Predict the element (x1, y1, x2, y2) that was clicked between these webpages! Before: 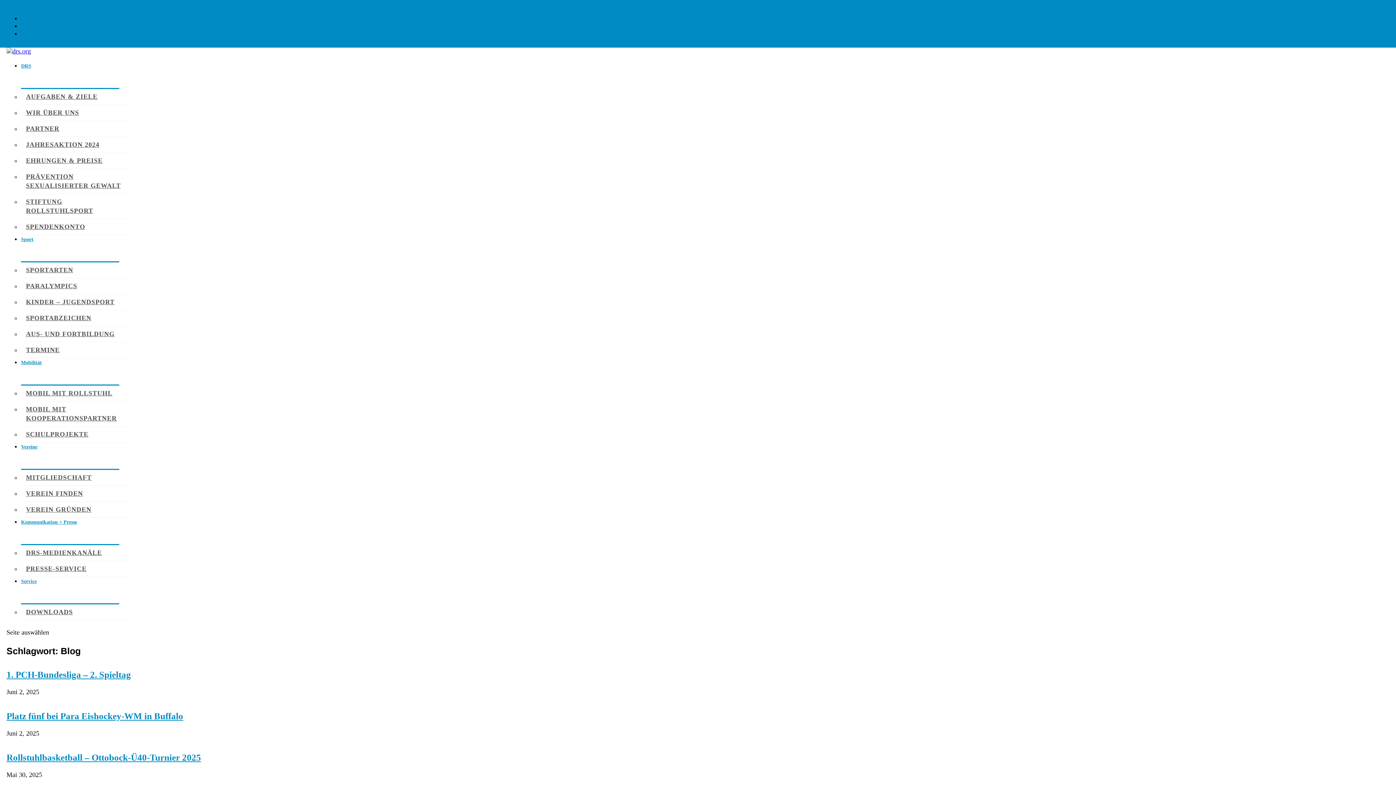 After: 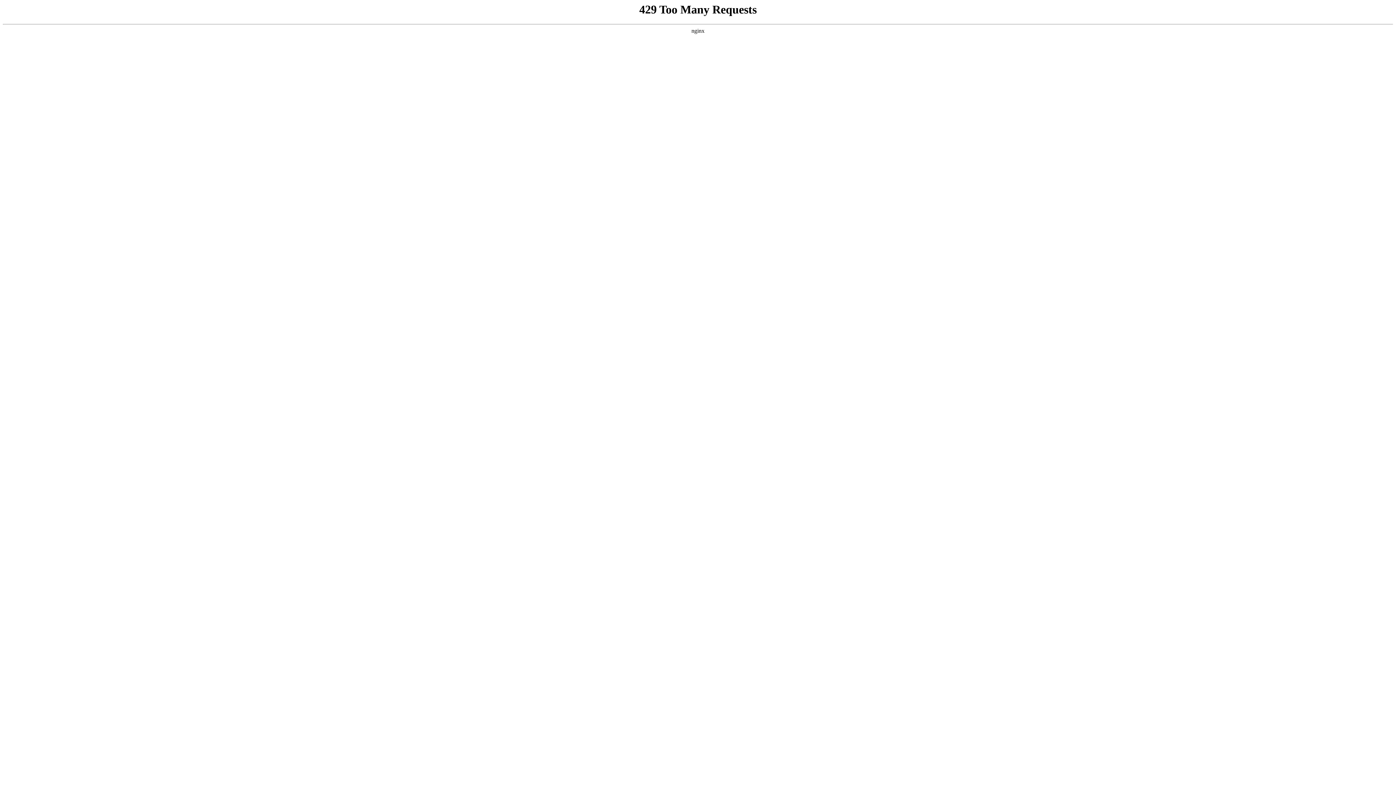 Action: label: DRS bbox: (21, 63, 1402, 88)